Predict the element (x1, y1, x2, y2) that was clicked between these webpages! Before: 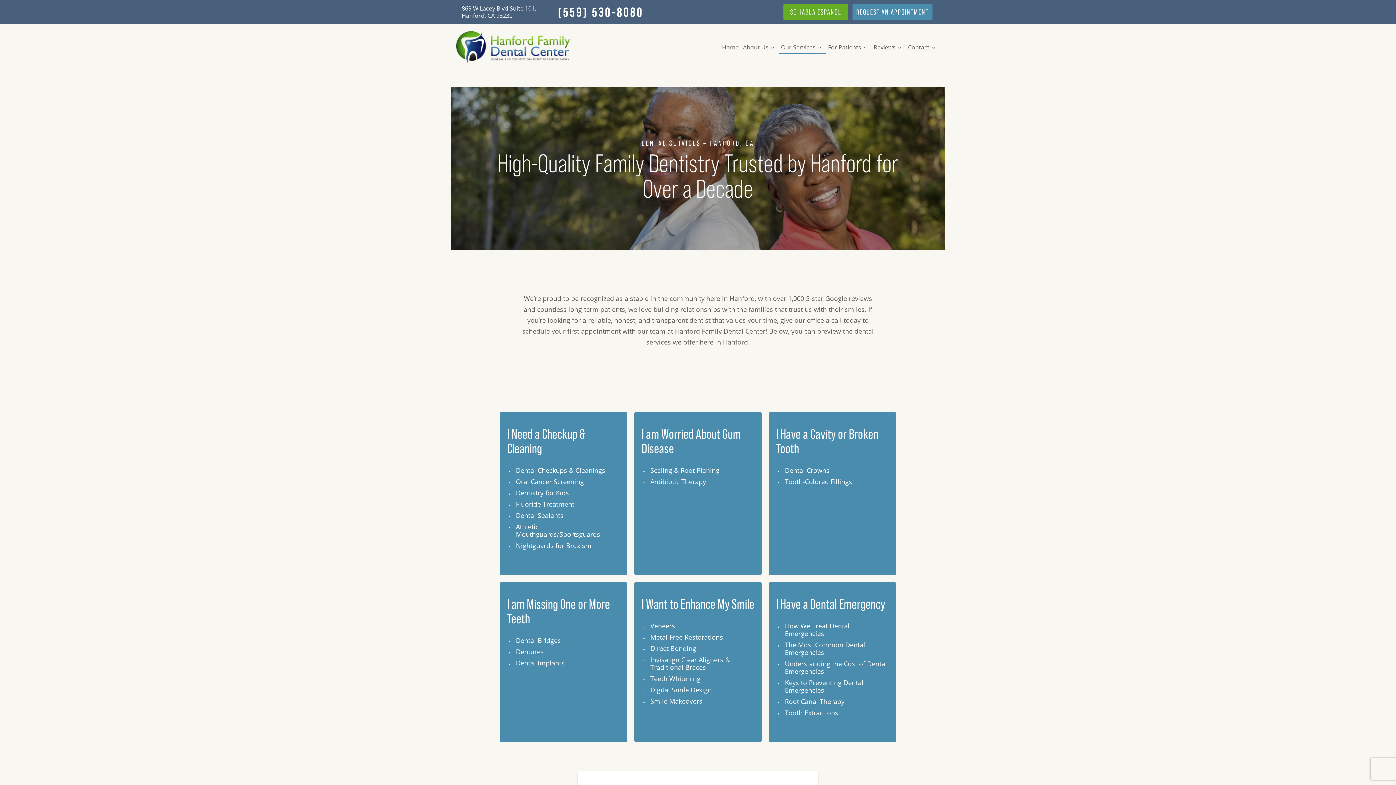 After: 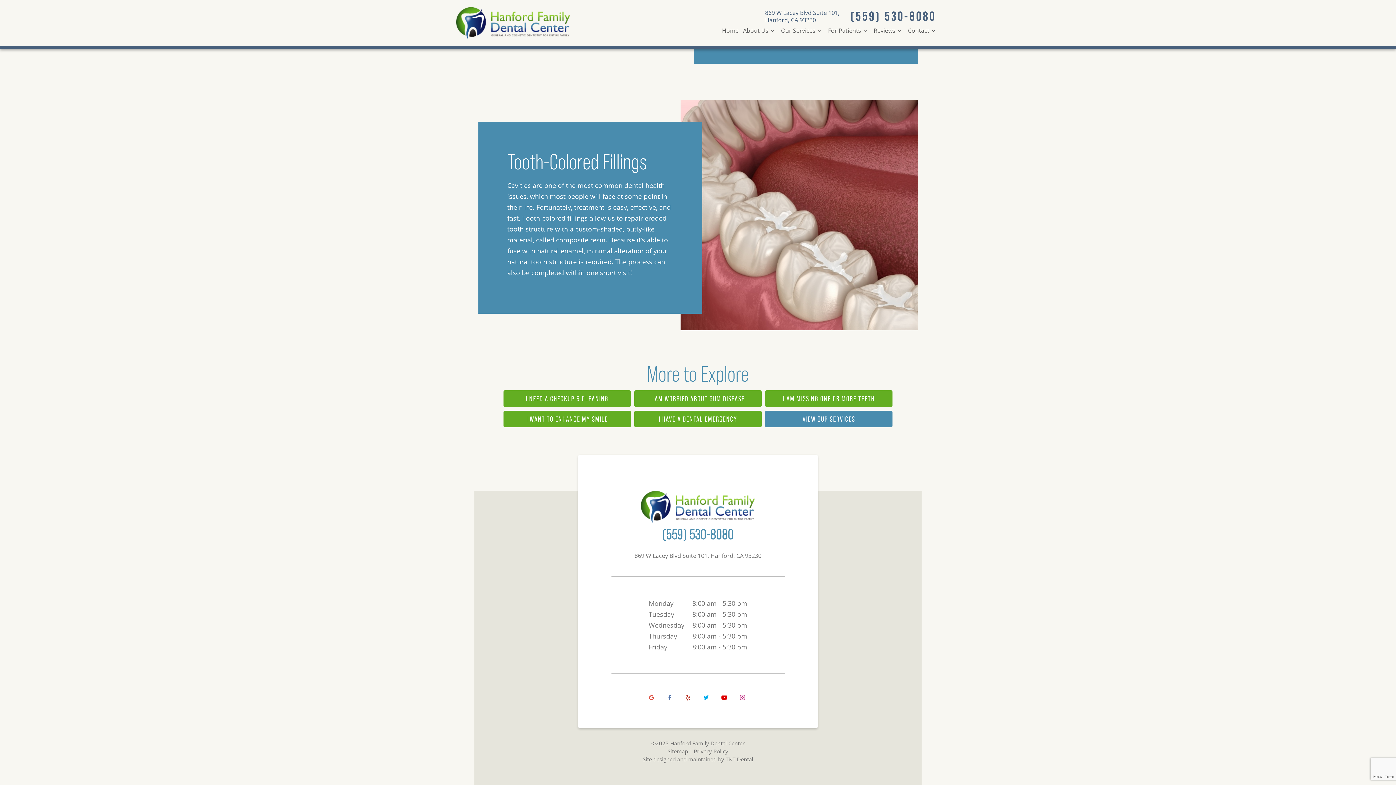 Action: label: Tooth-Colored Fillings bbox: (785, 477, 852, 486)